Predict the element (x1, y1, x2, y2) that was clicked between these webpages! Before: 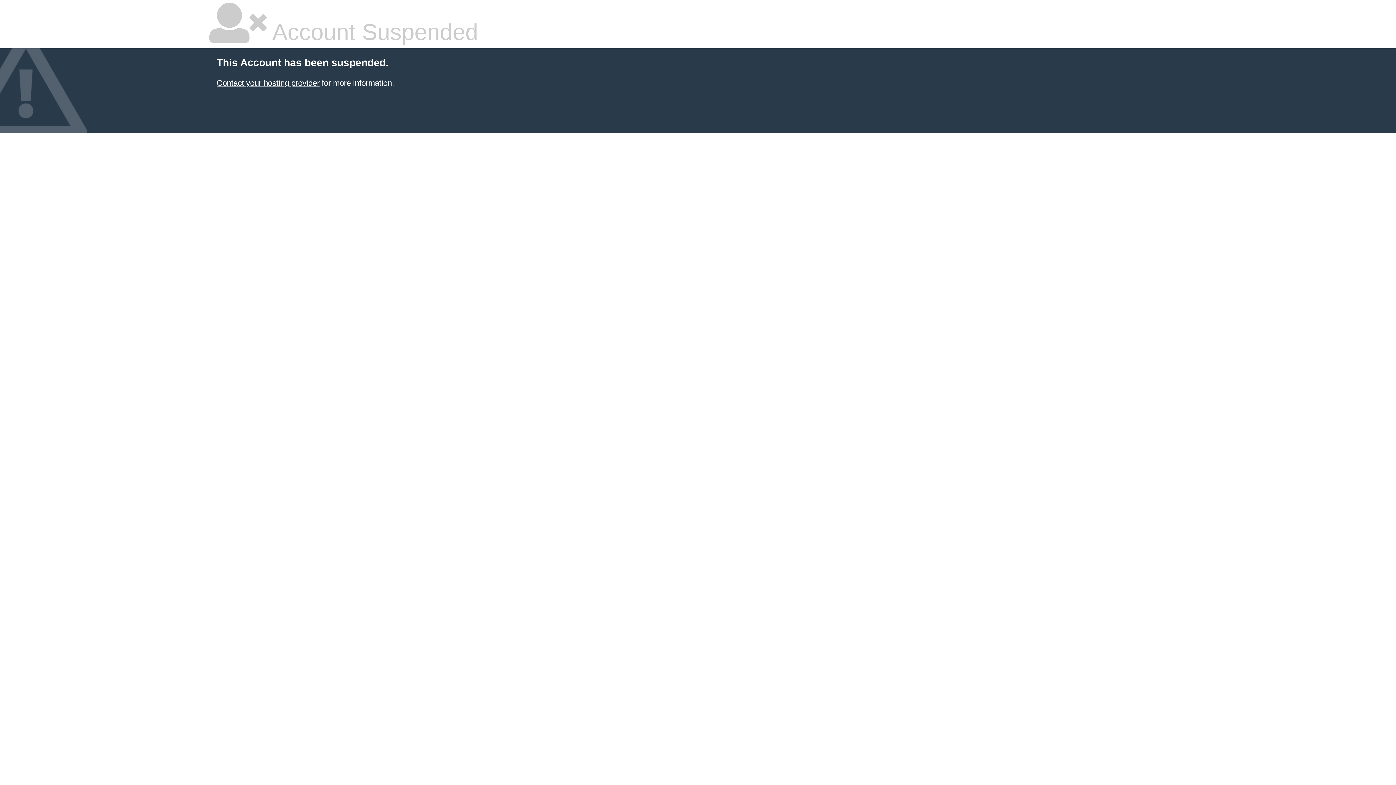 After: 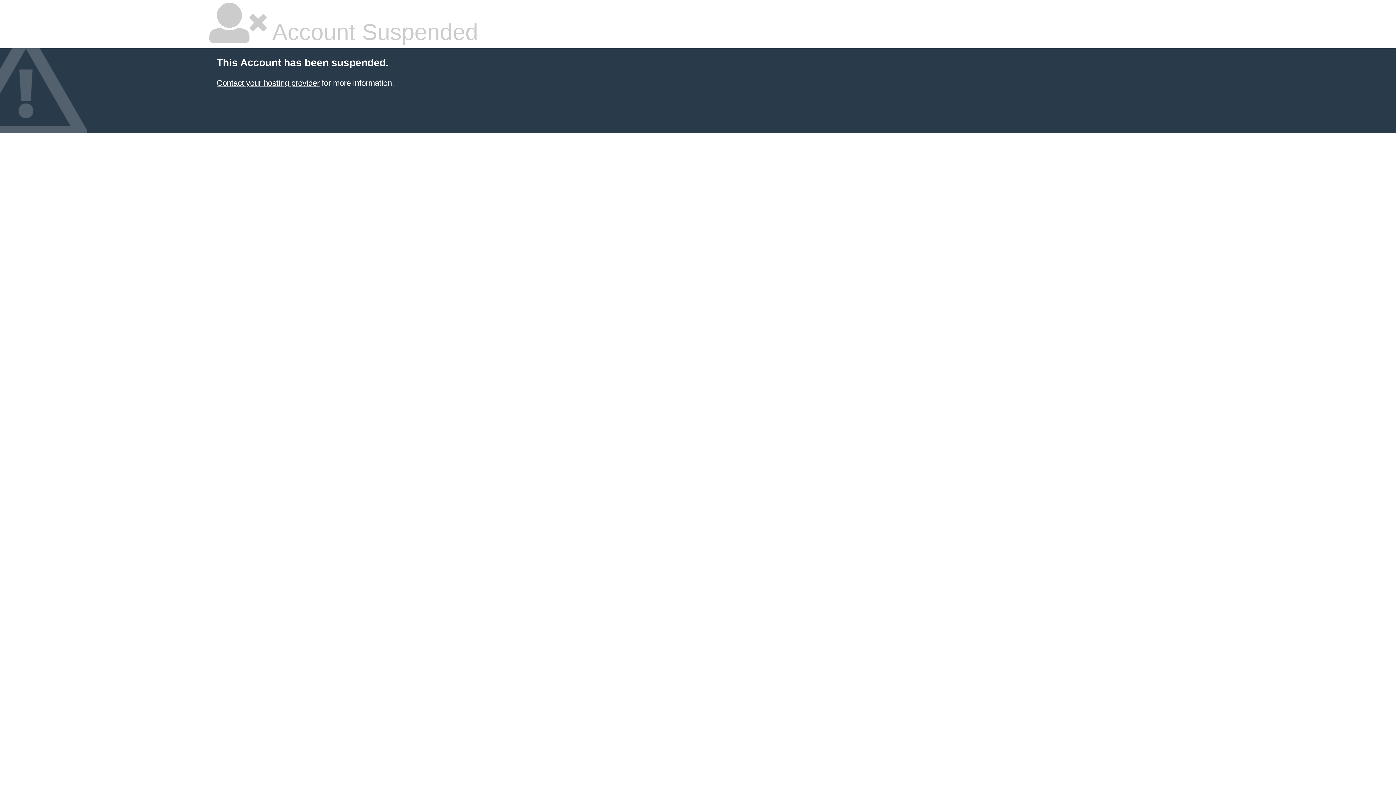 Action: label: Contact your hosting provider bbox: (216, 78, 319, 87)